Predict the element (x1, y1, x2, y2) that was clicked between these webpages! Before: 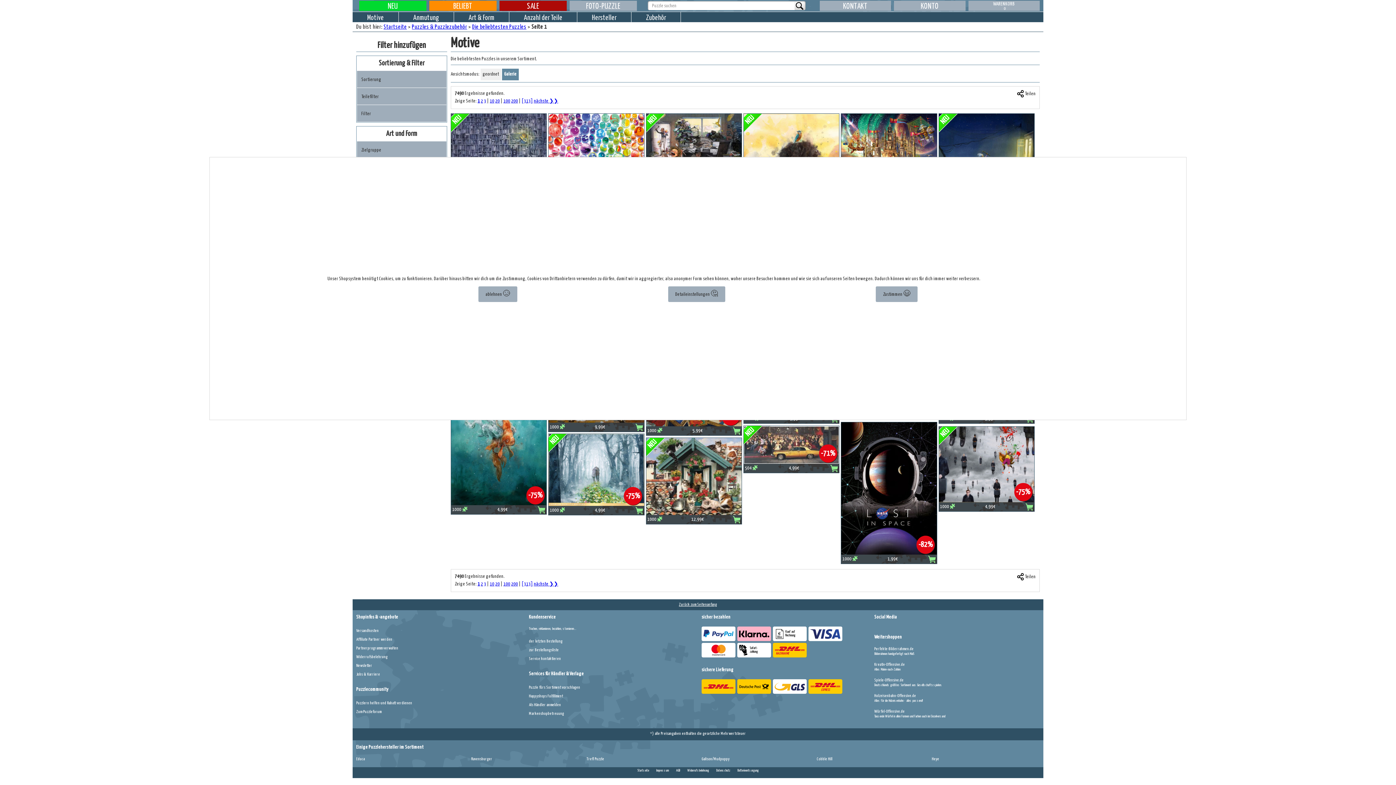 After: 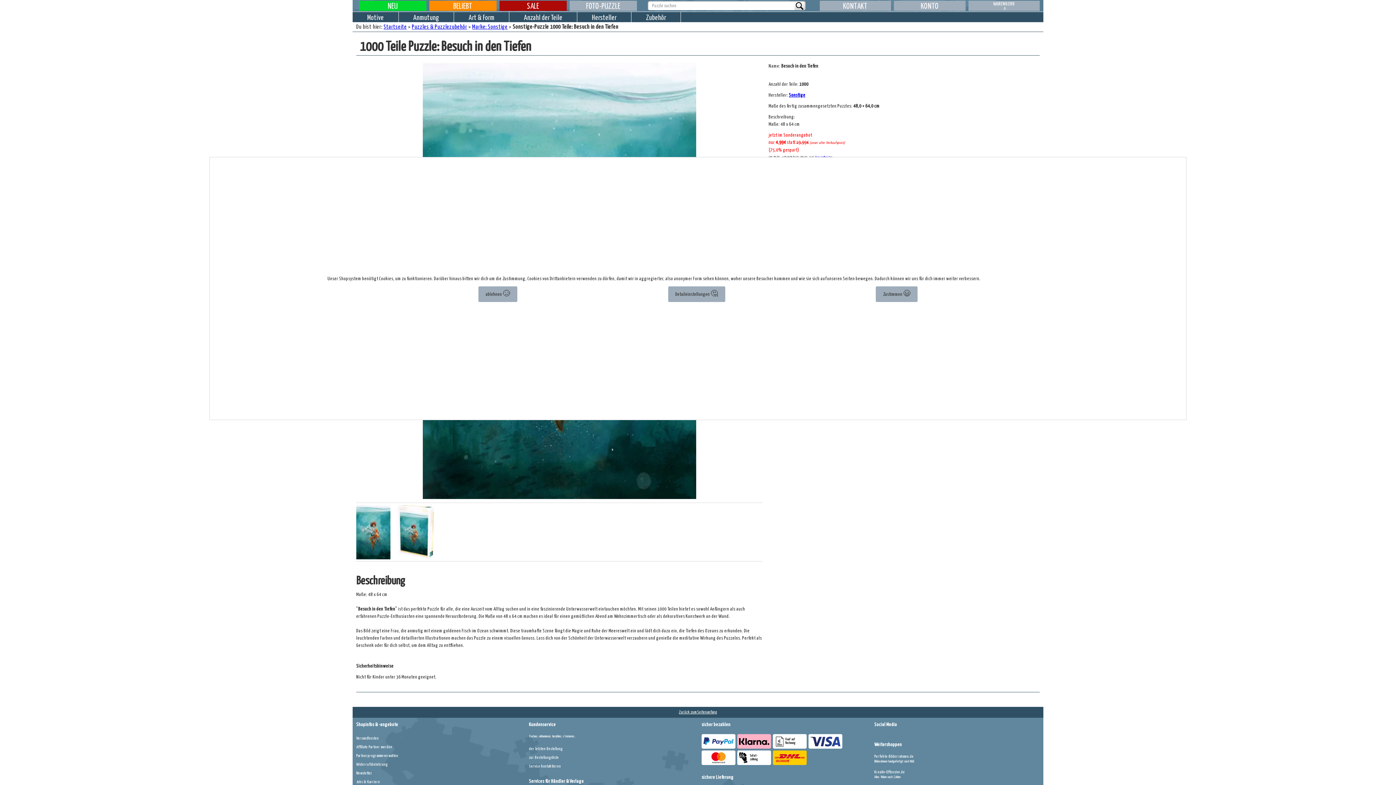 Action: bbox: (451, 352, 546, 505)